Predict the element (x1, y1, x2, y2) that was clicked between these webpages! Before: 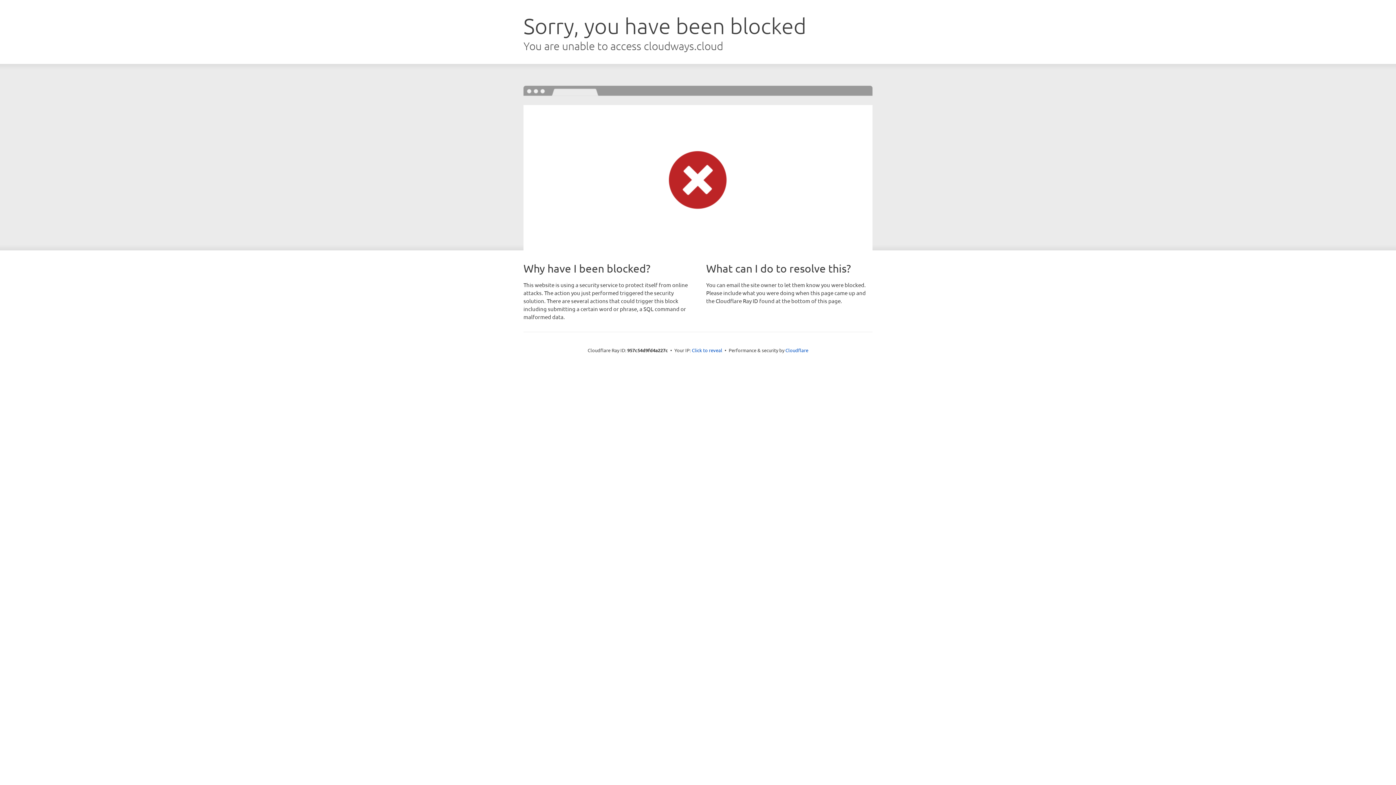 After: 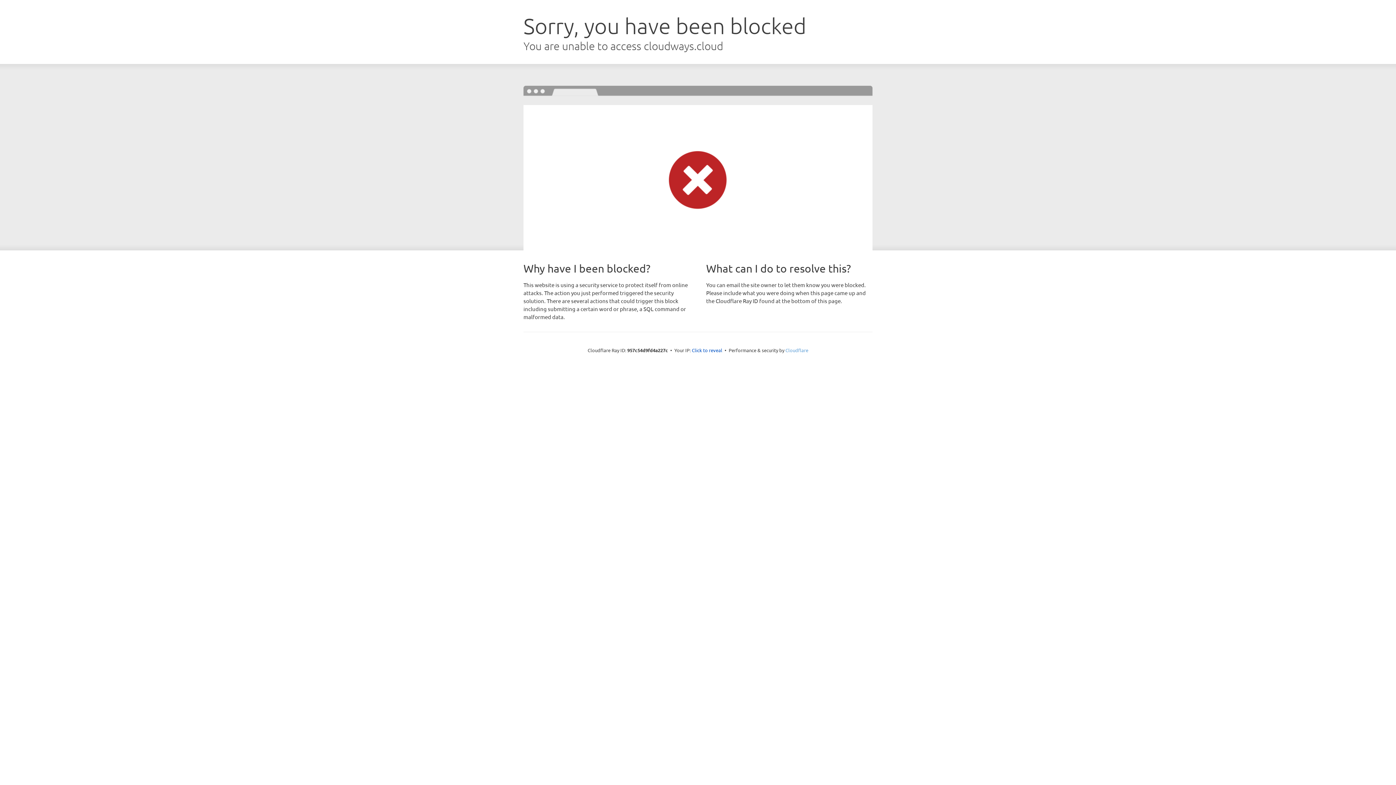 Action: bbox: (785, 347, 808, 353) label: Cloudflare